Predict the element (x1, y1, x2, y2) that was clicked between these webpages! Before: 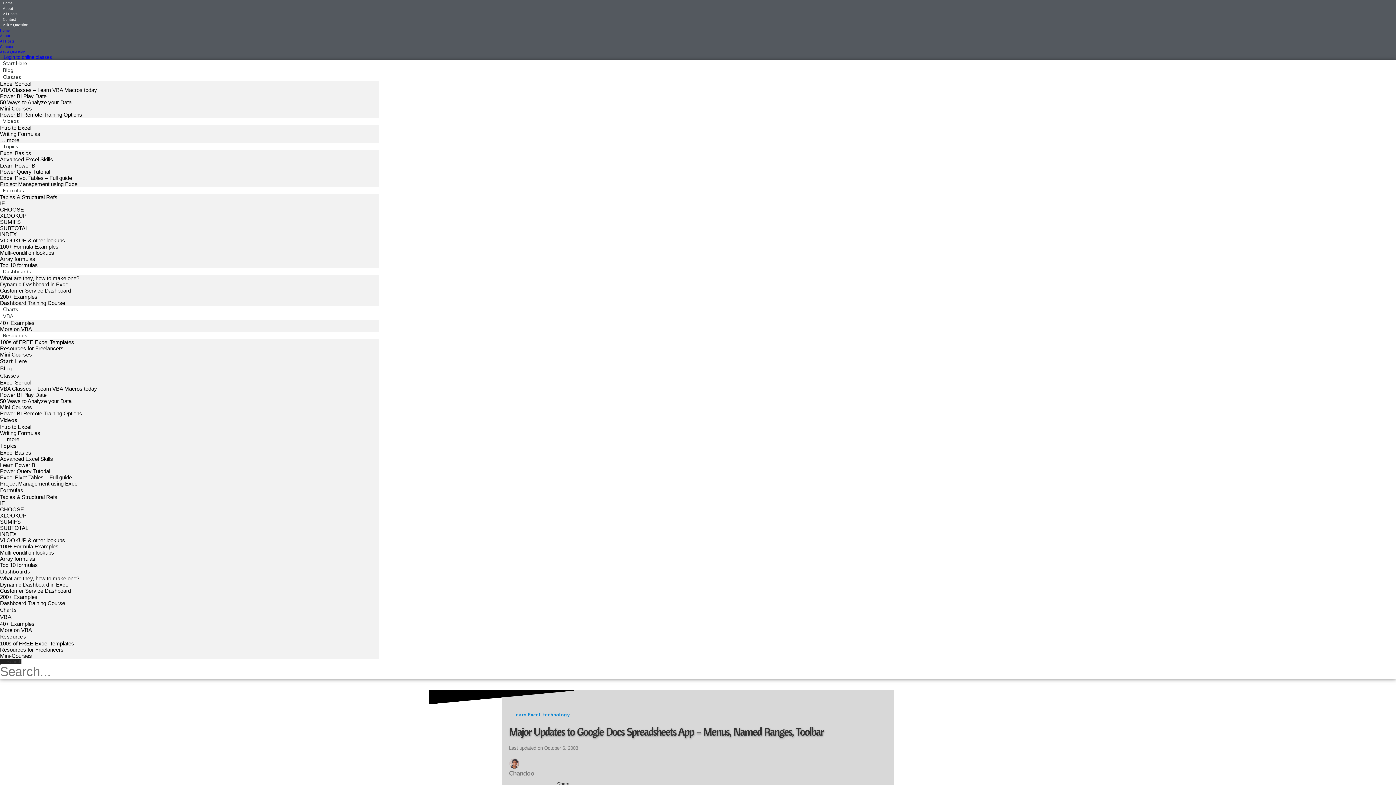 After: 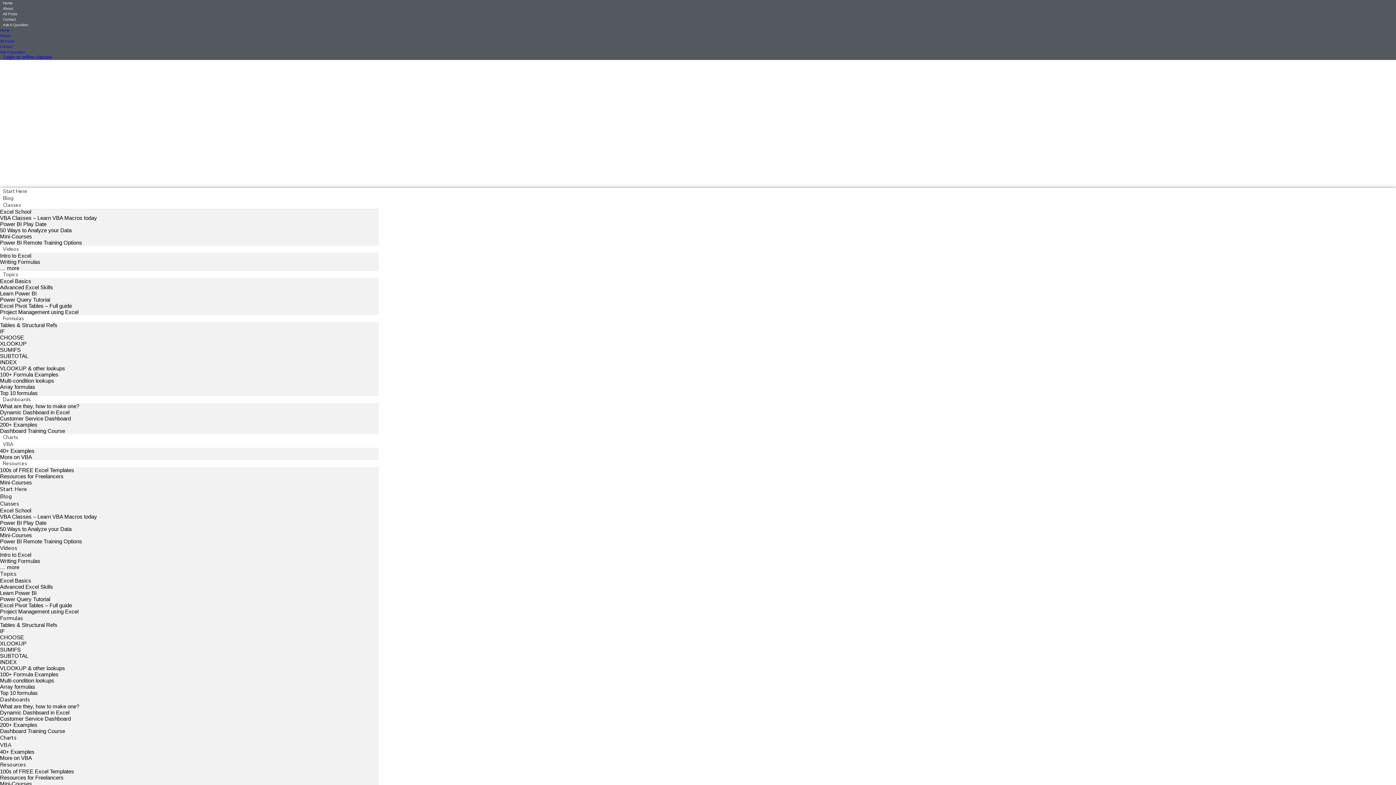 Action: bbox: (513, 712, 540, 718) label: Learn Excel